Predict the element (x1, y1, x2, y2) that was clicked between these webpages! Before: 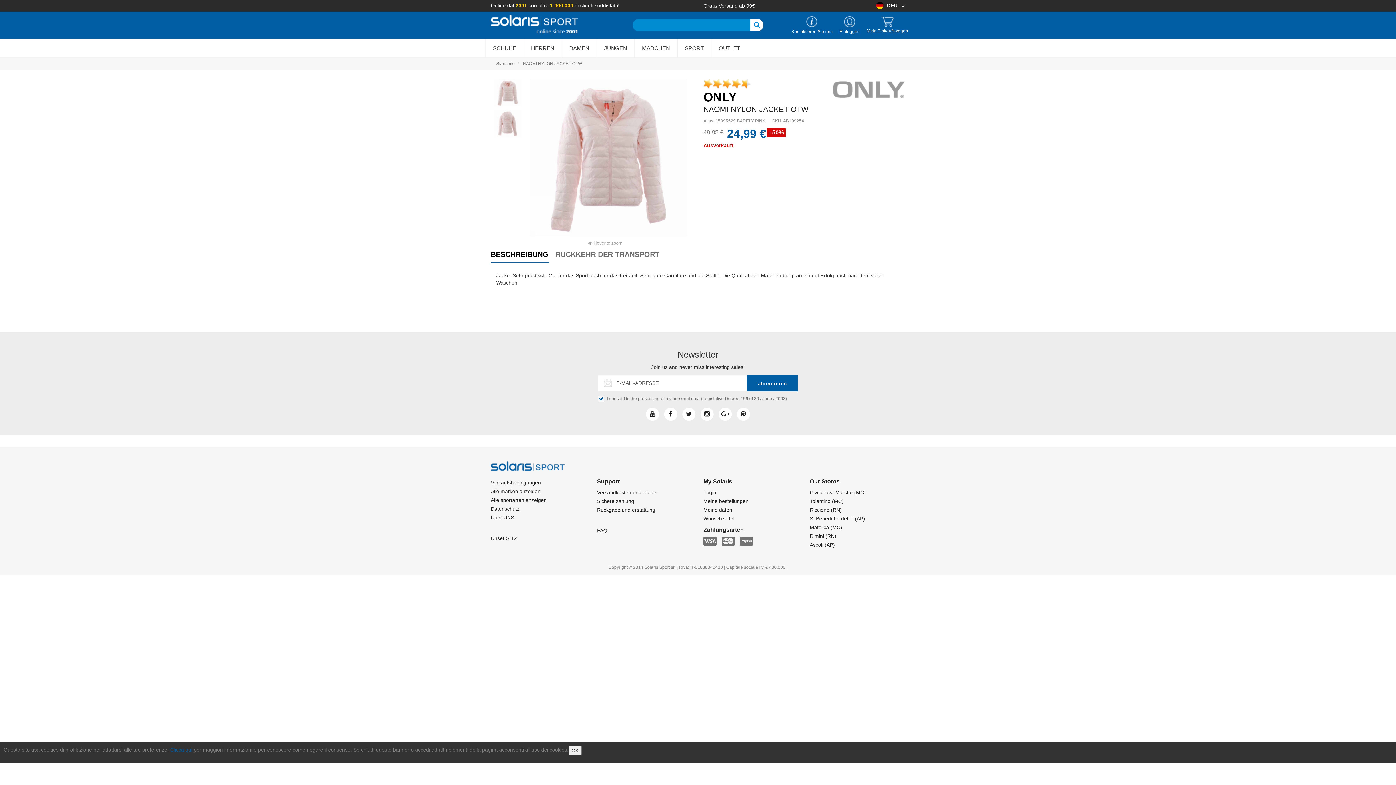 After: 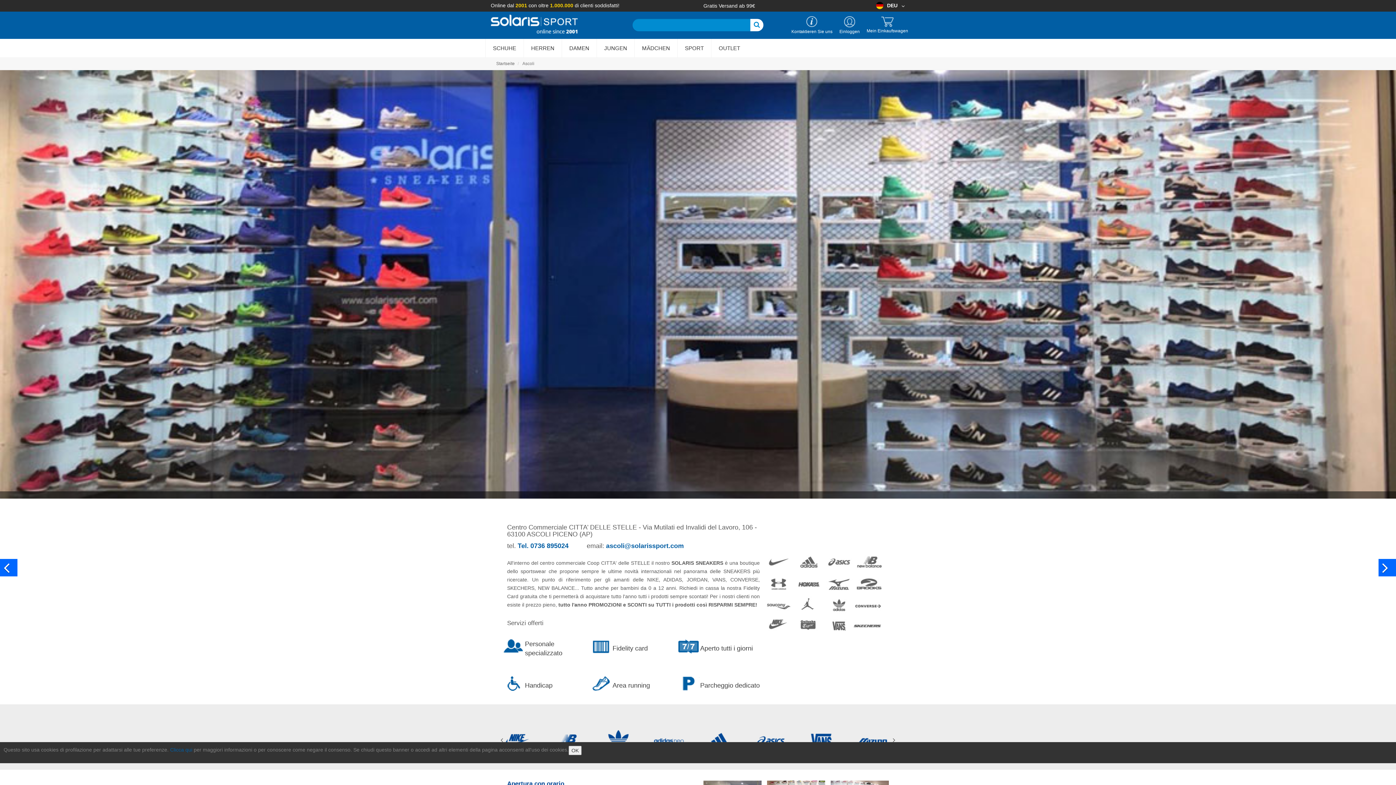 Action: label: Ascoli (AP) bbox: (810, 542, 835, 547)